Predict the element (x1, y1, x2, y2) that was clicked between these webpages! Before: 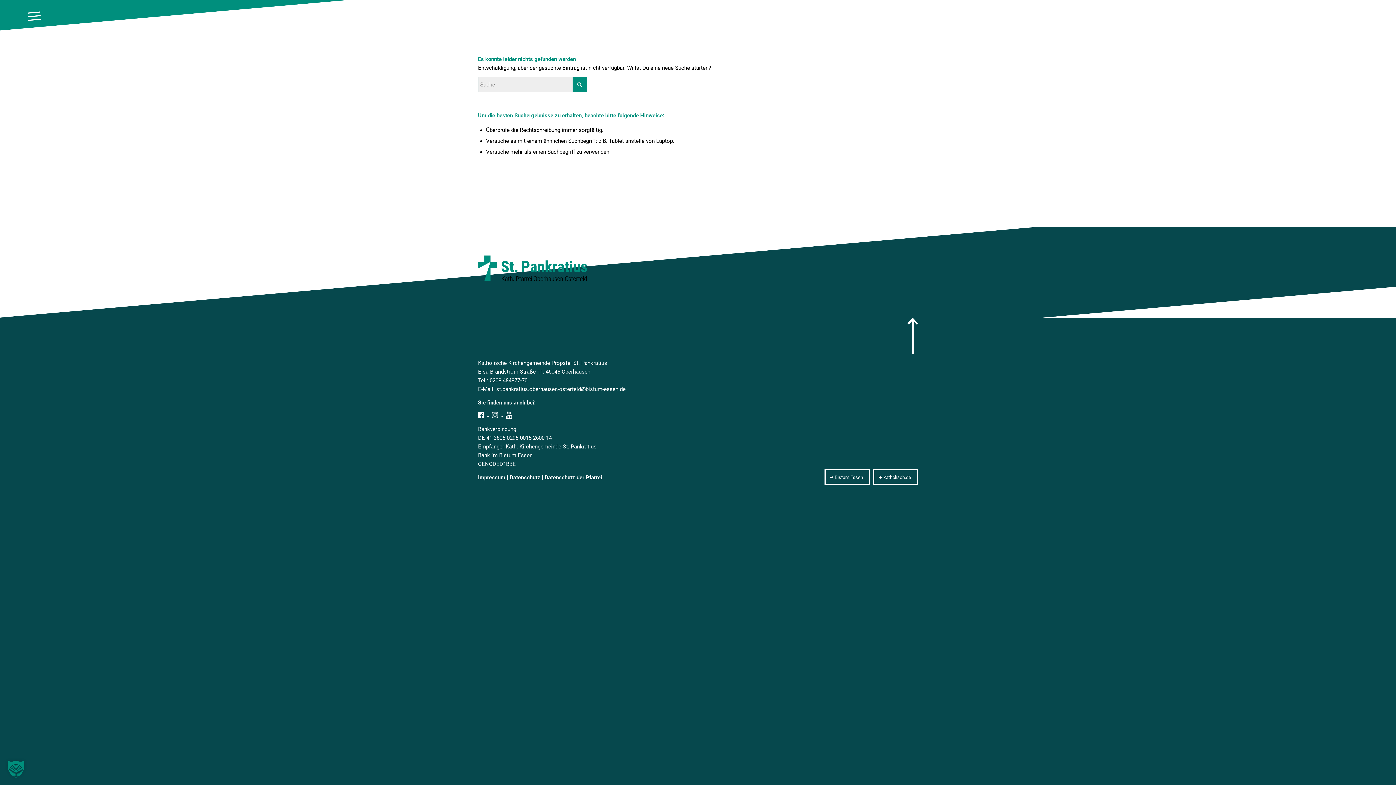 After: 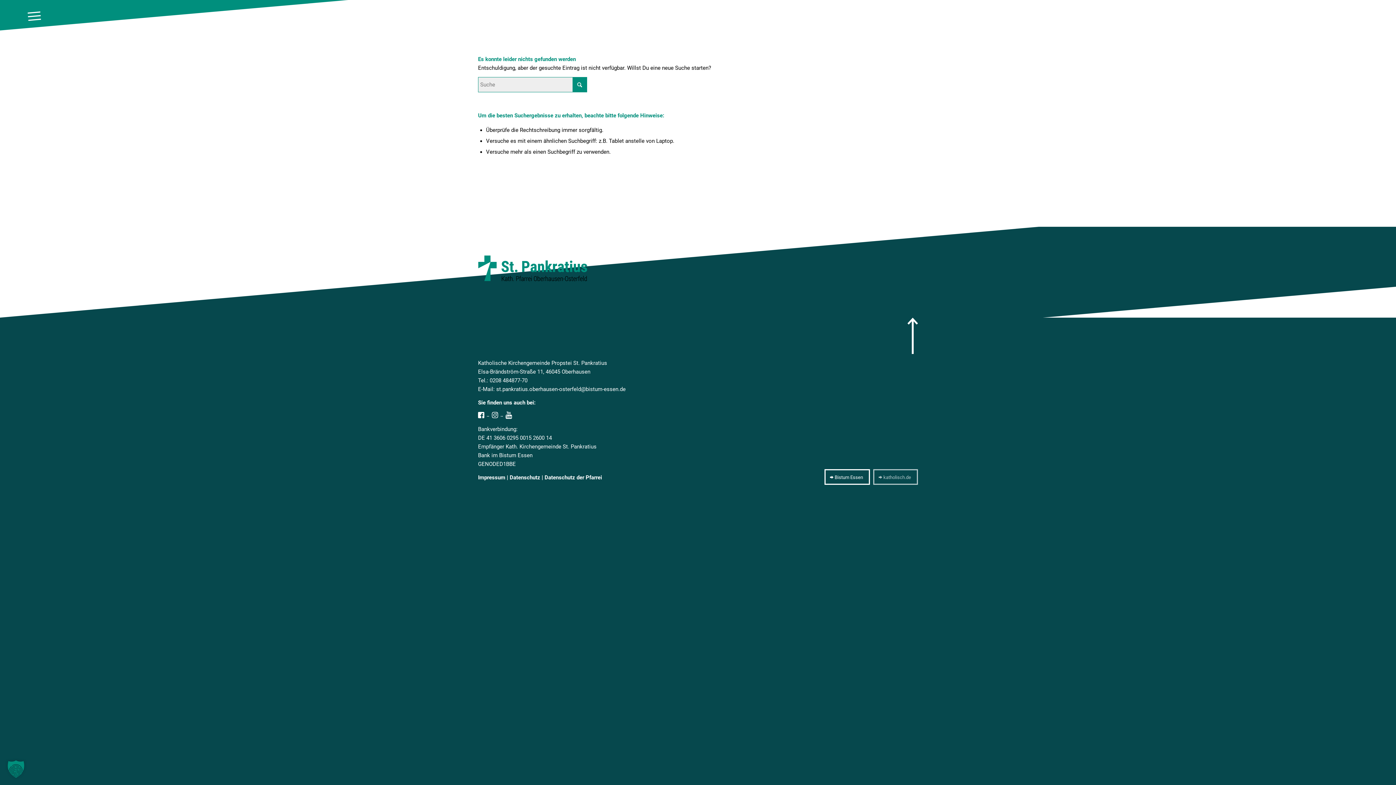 Action: label: katholisch.de bbox: (873, 469, 918, 485)